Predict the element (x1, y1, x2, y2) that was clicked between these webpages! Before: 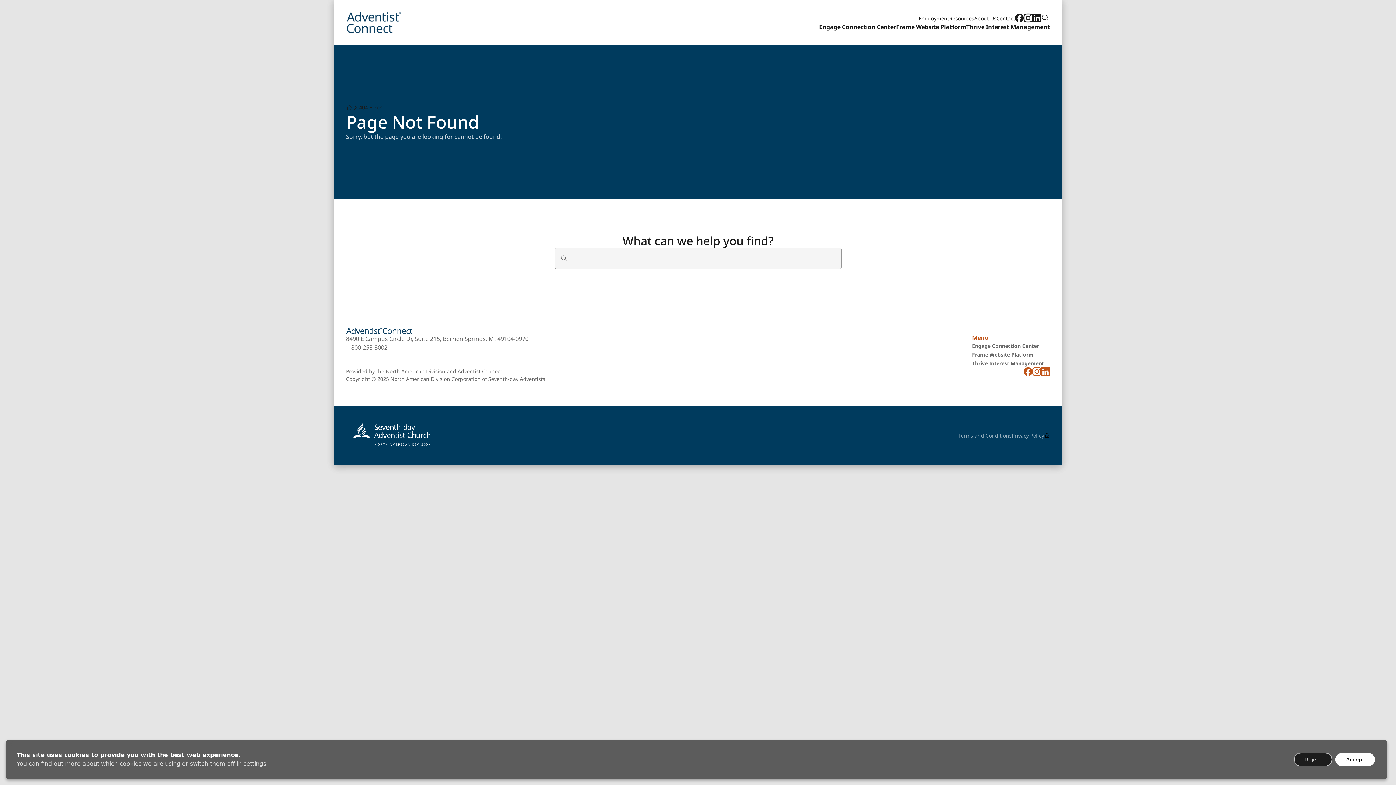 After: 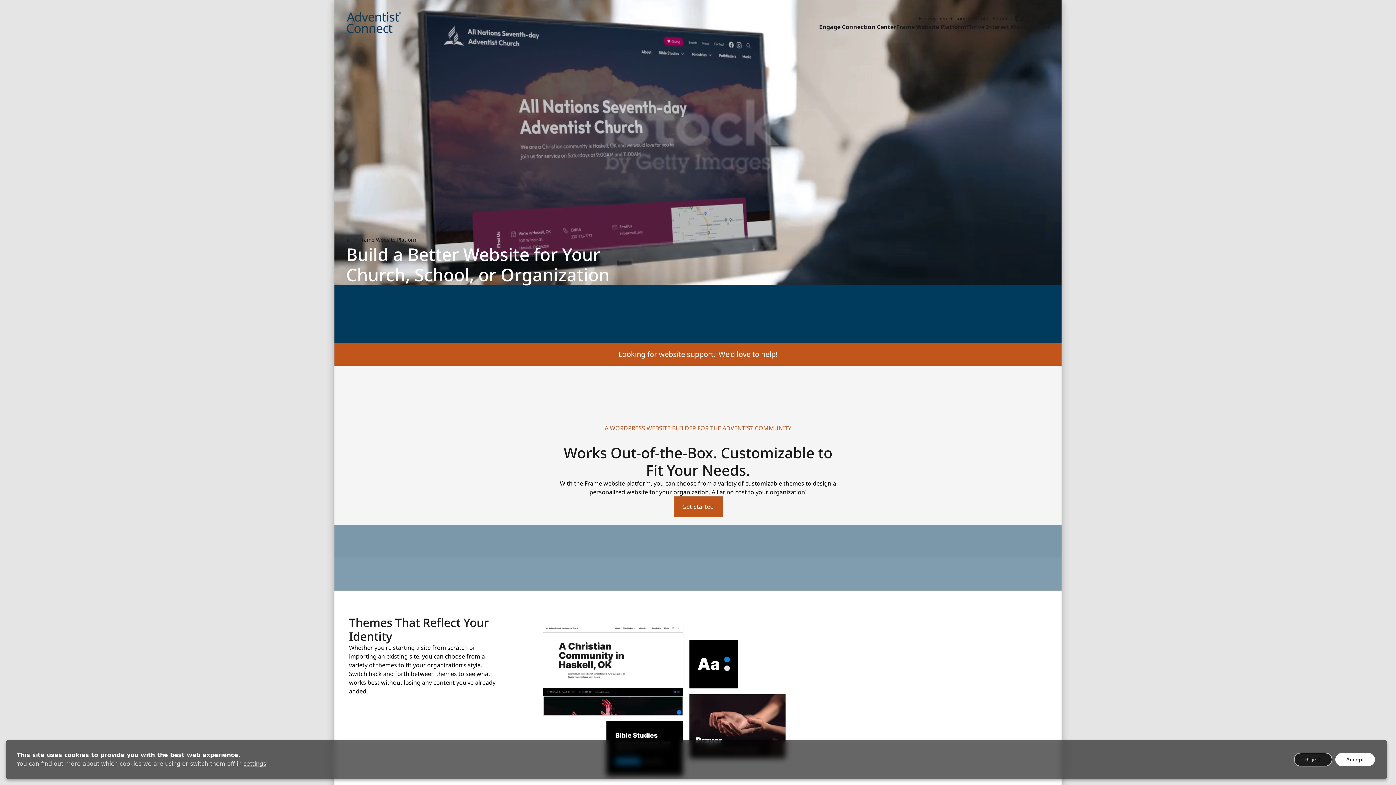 Action: label: Frame Website Platform bbox: (972, 350, 1044, 358)